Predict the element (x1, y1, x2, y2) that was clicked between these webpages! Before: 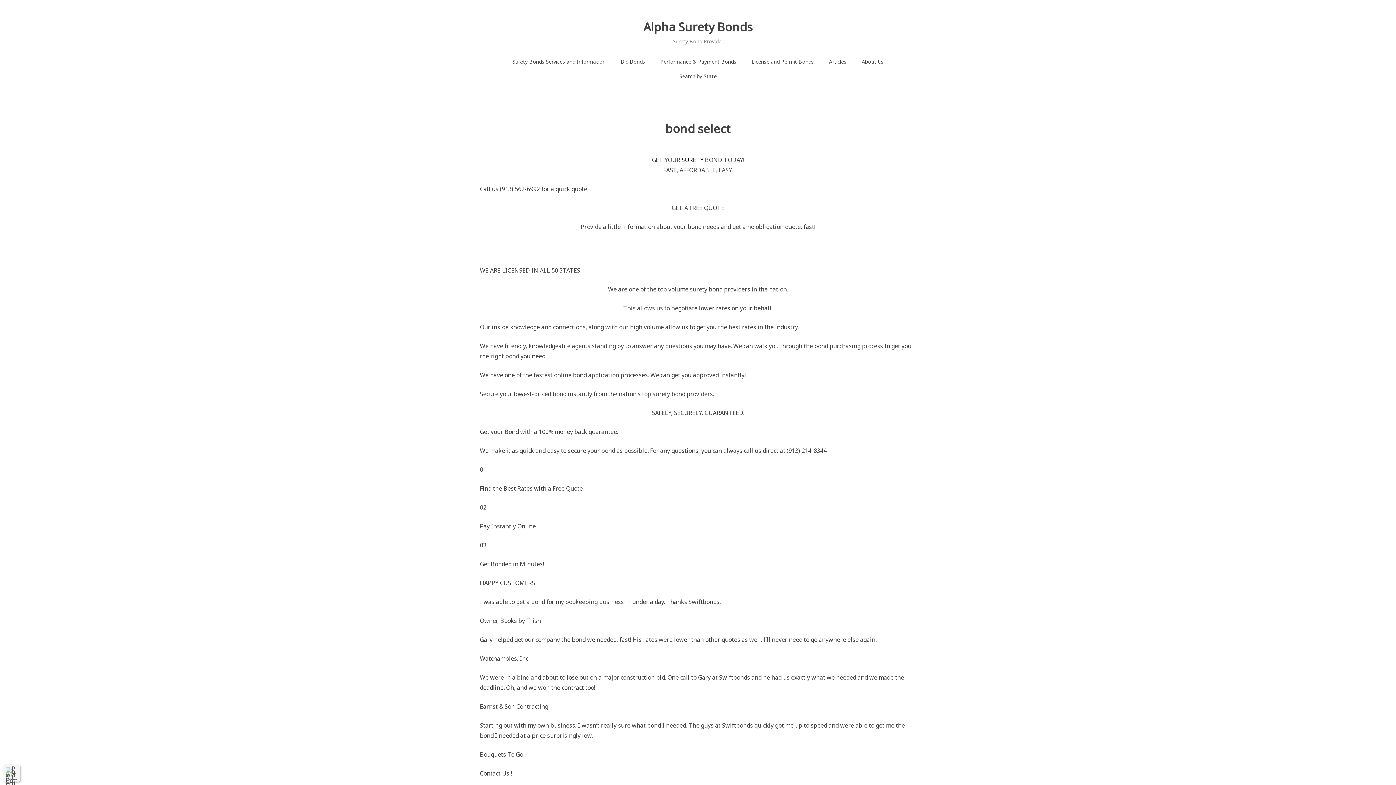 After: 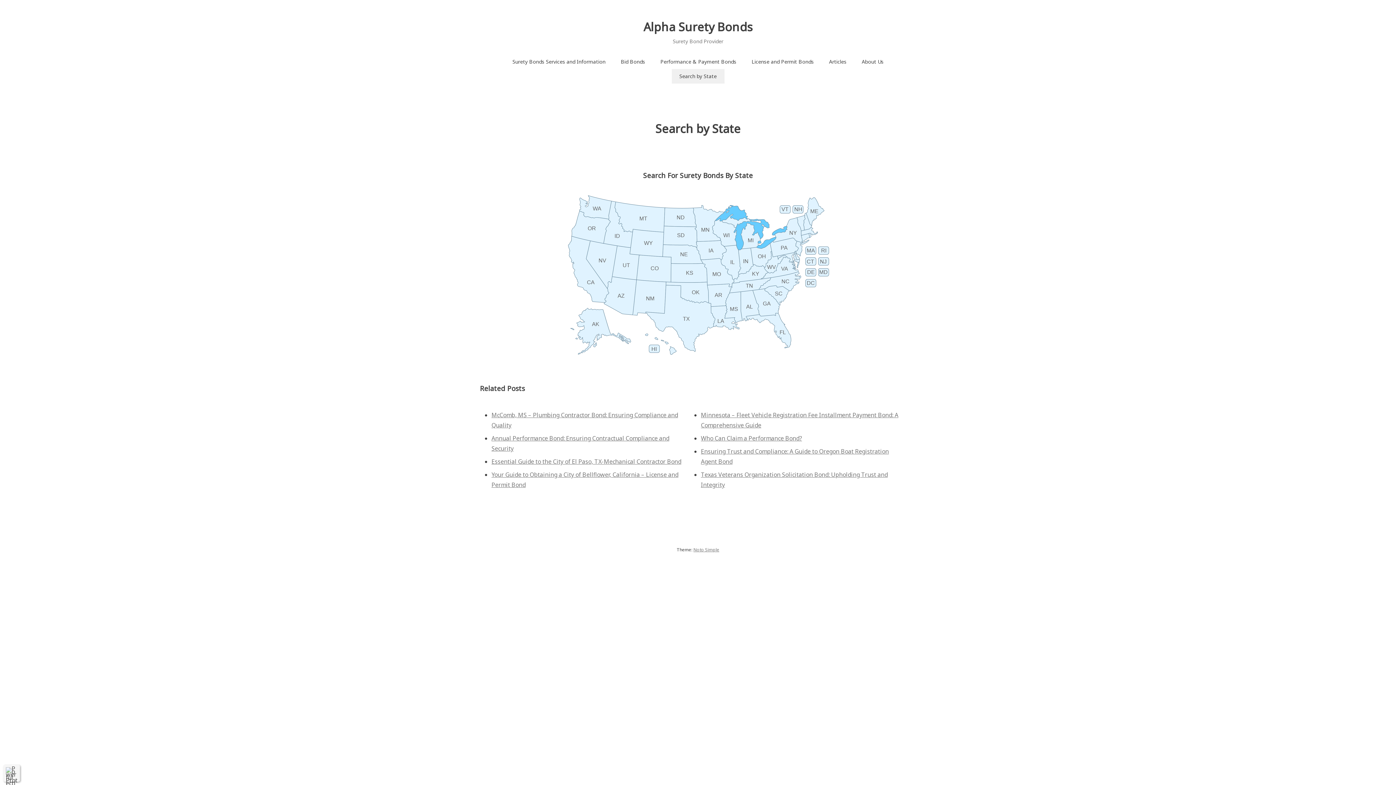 Action: bbox: (671, 68, 724, 83) label: Search by State